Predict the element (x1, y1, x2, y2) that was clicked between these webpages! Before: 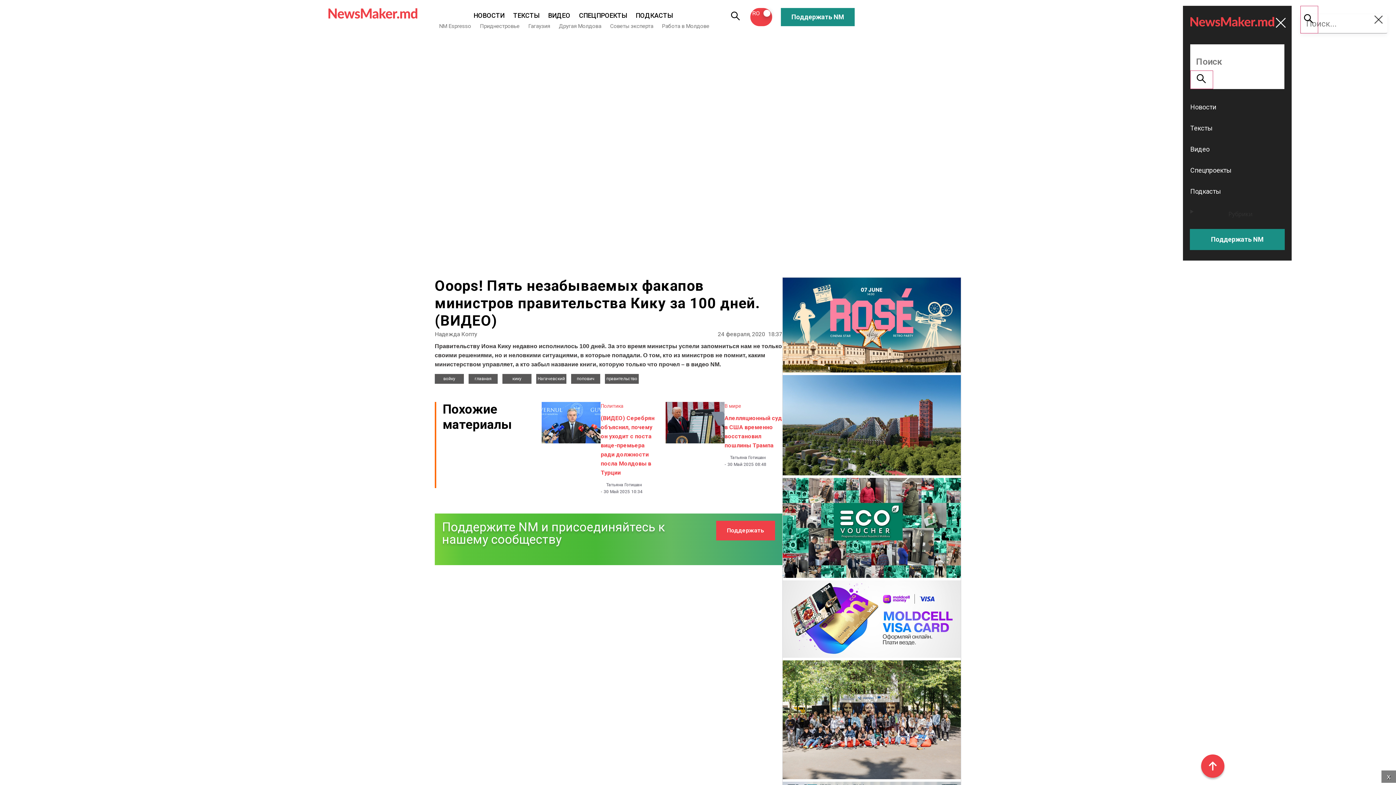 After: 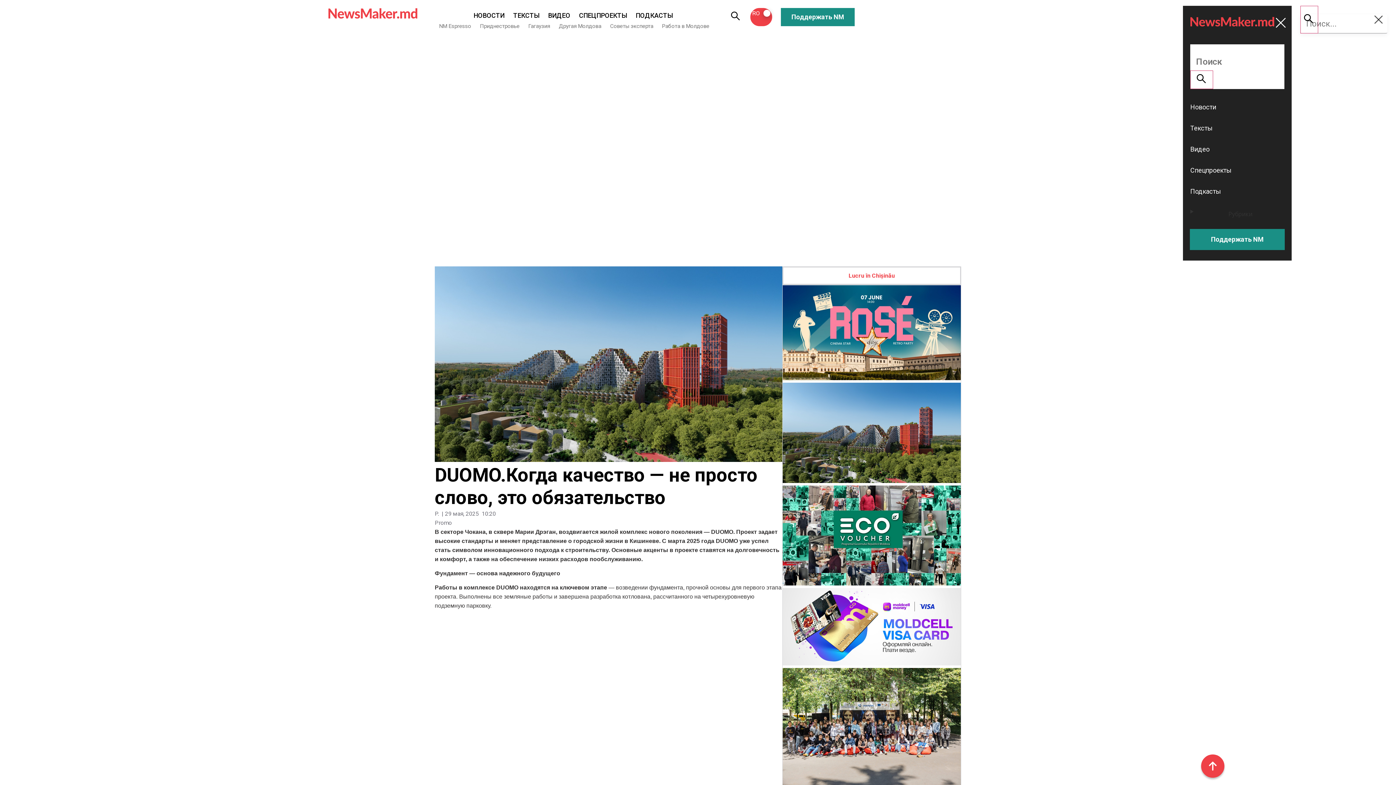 Action: bbox: (782, 470, 961, 476)